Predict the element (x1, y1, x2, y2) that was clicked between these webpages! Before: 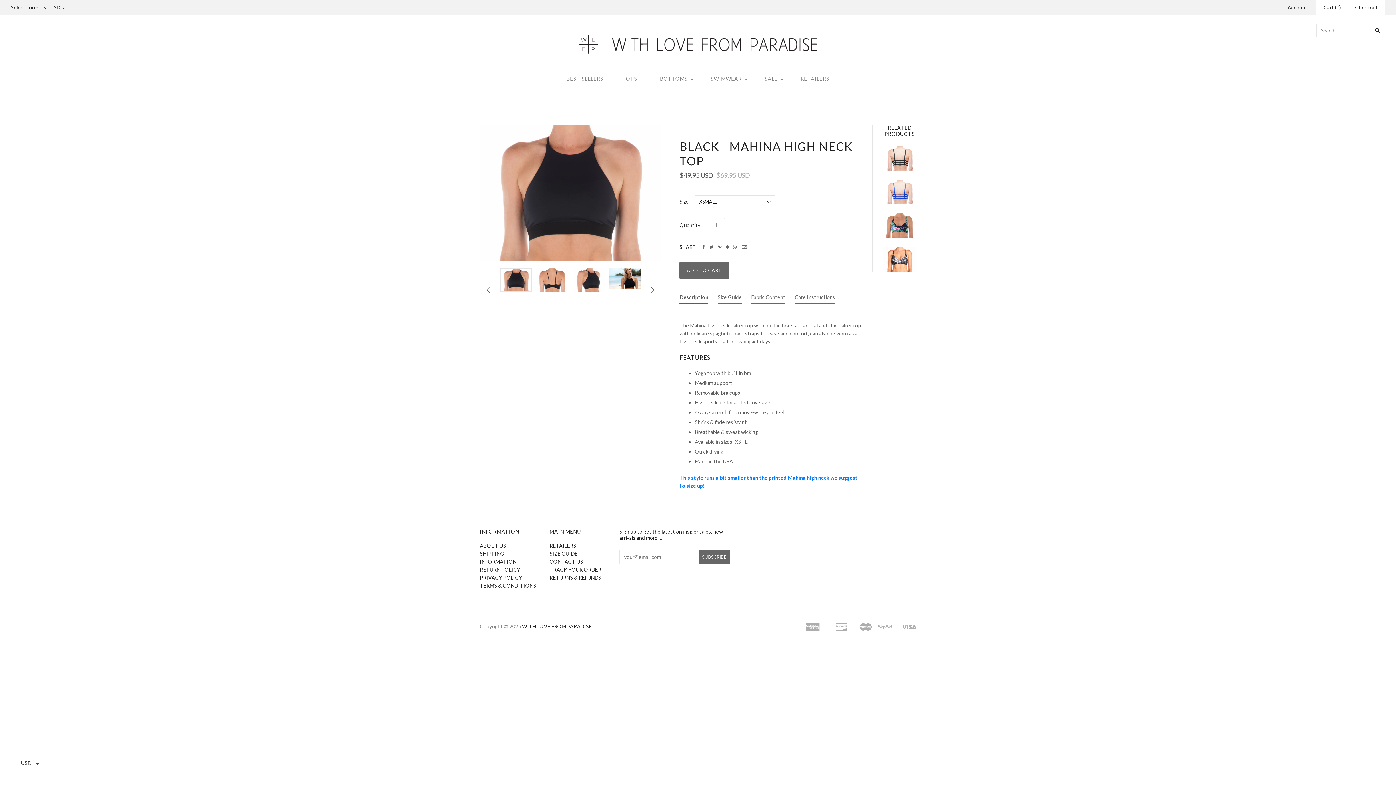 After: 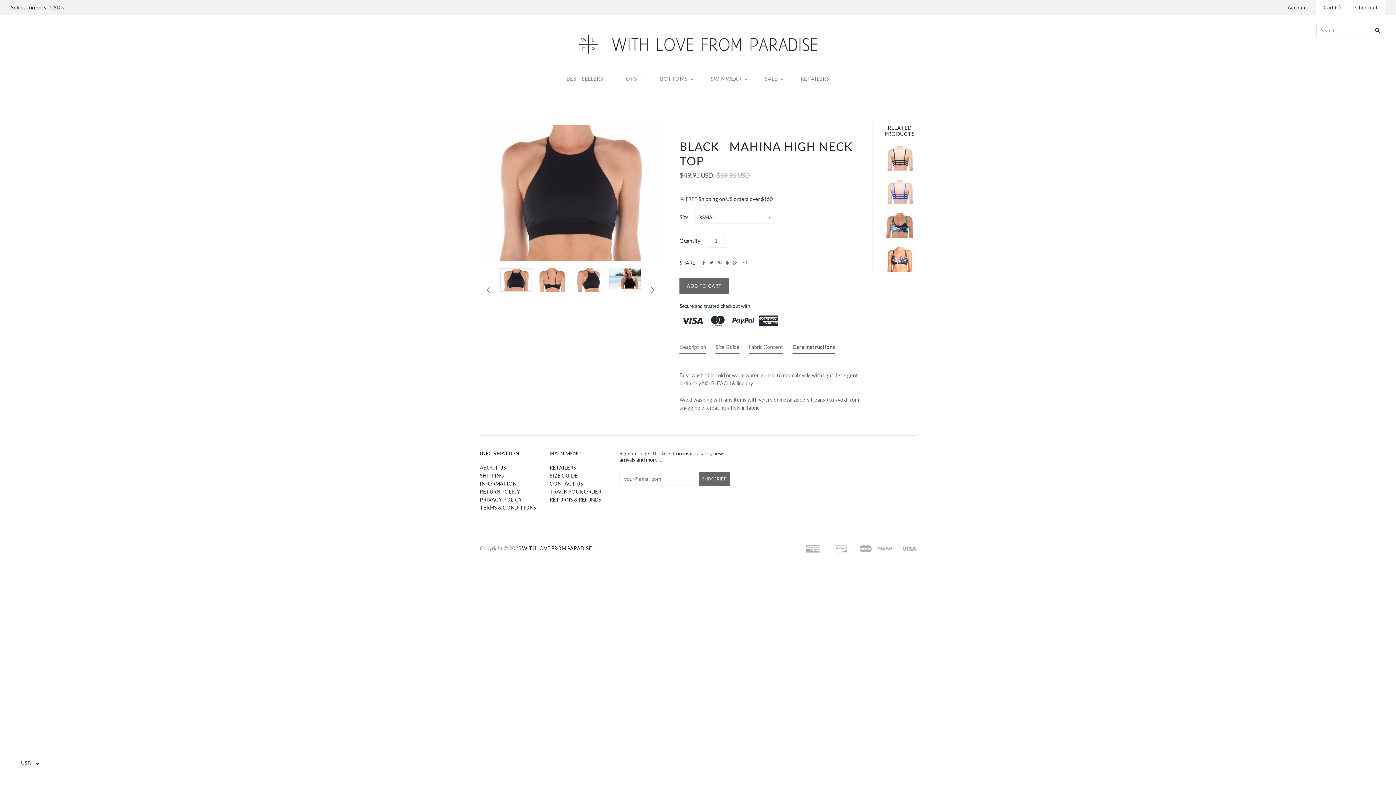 Action: label: Care Instructions bbox: (795, 293, 835, 304)